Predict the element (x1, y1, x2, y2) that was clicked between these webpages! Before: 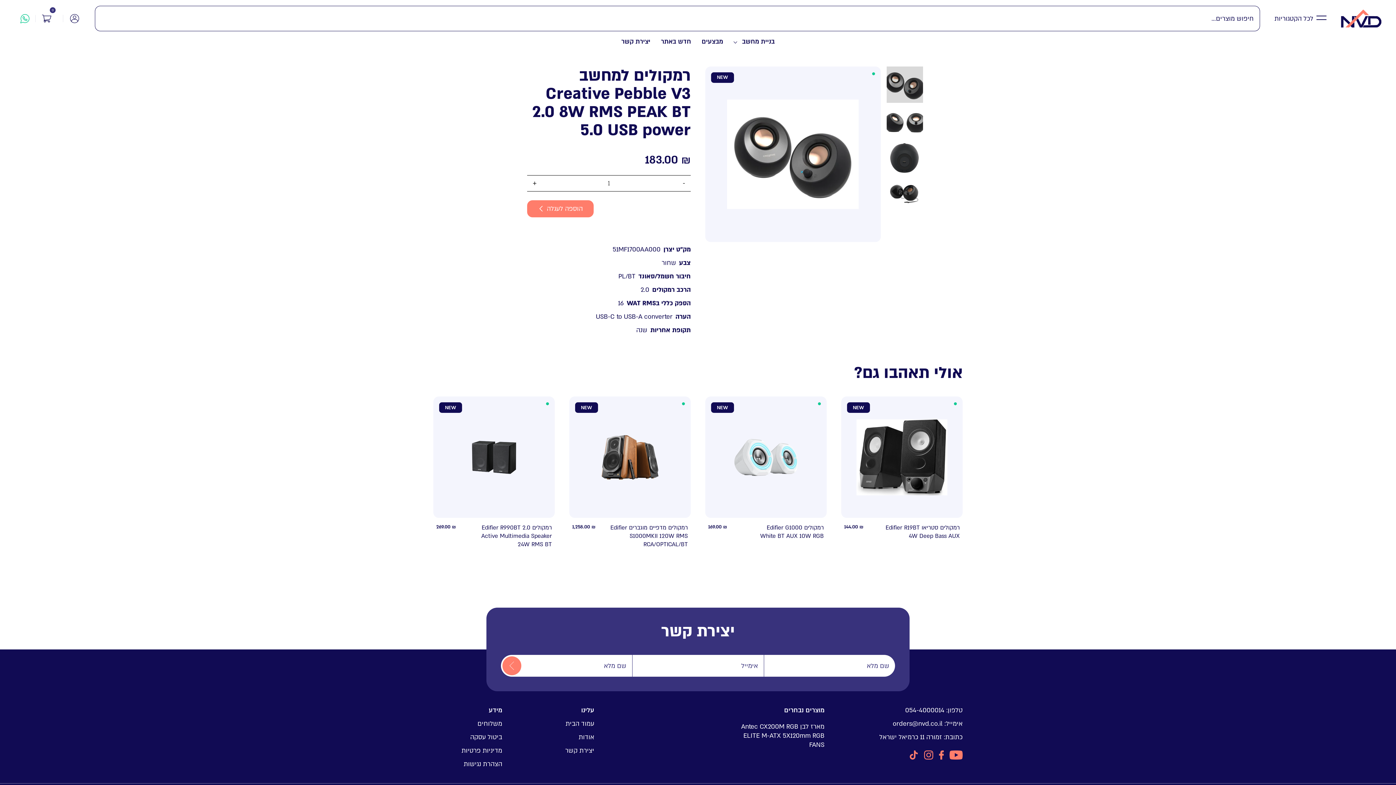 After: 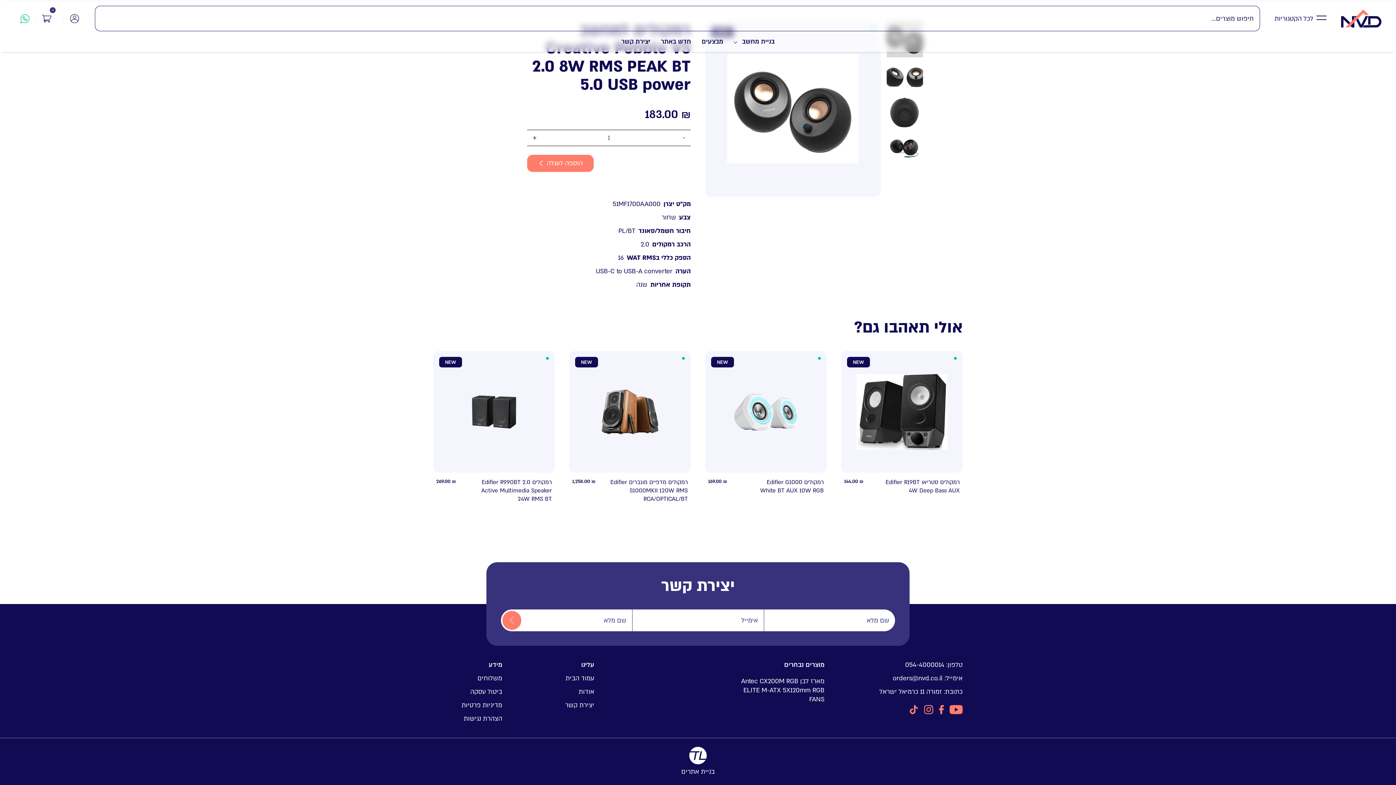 Action: bbox: (502, 656, 521, 675)